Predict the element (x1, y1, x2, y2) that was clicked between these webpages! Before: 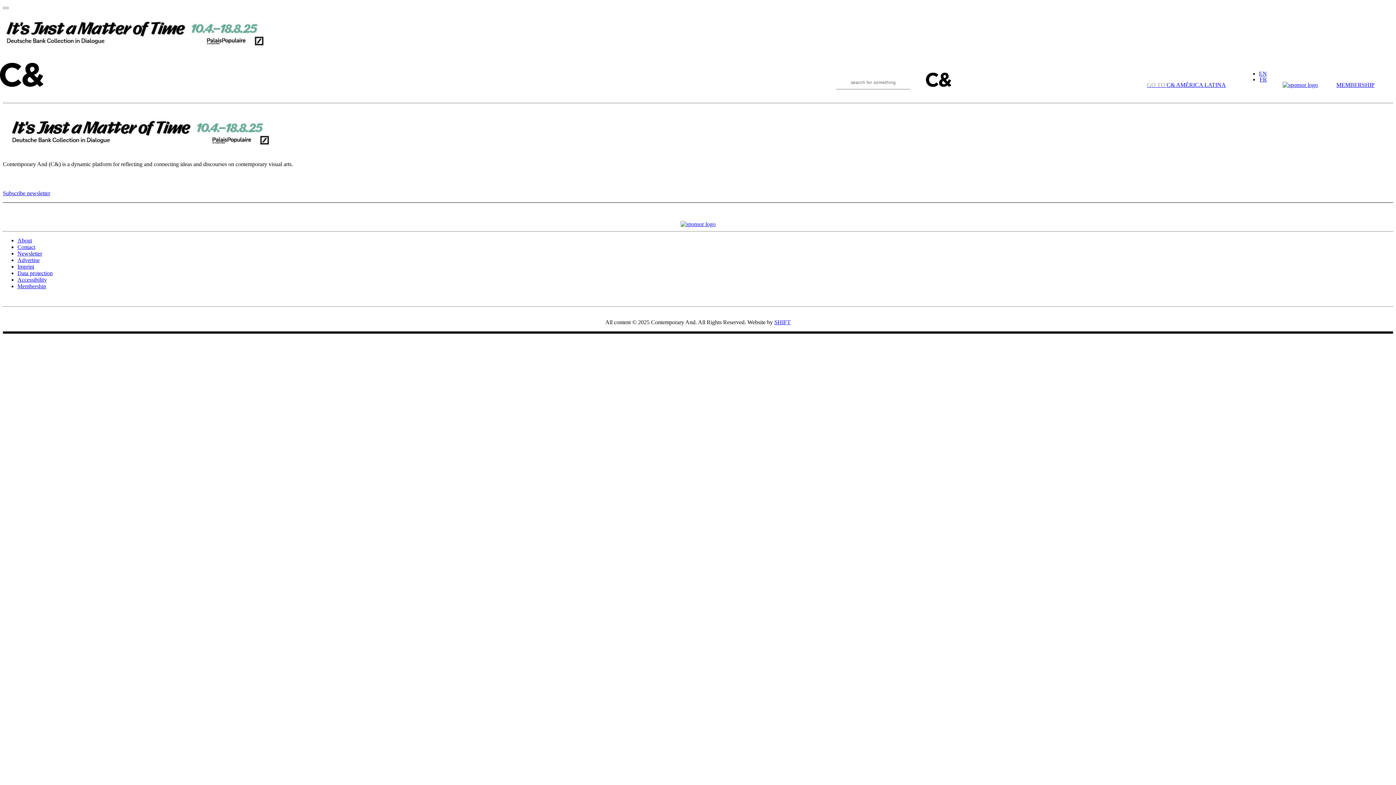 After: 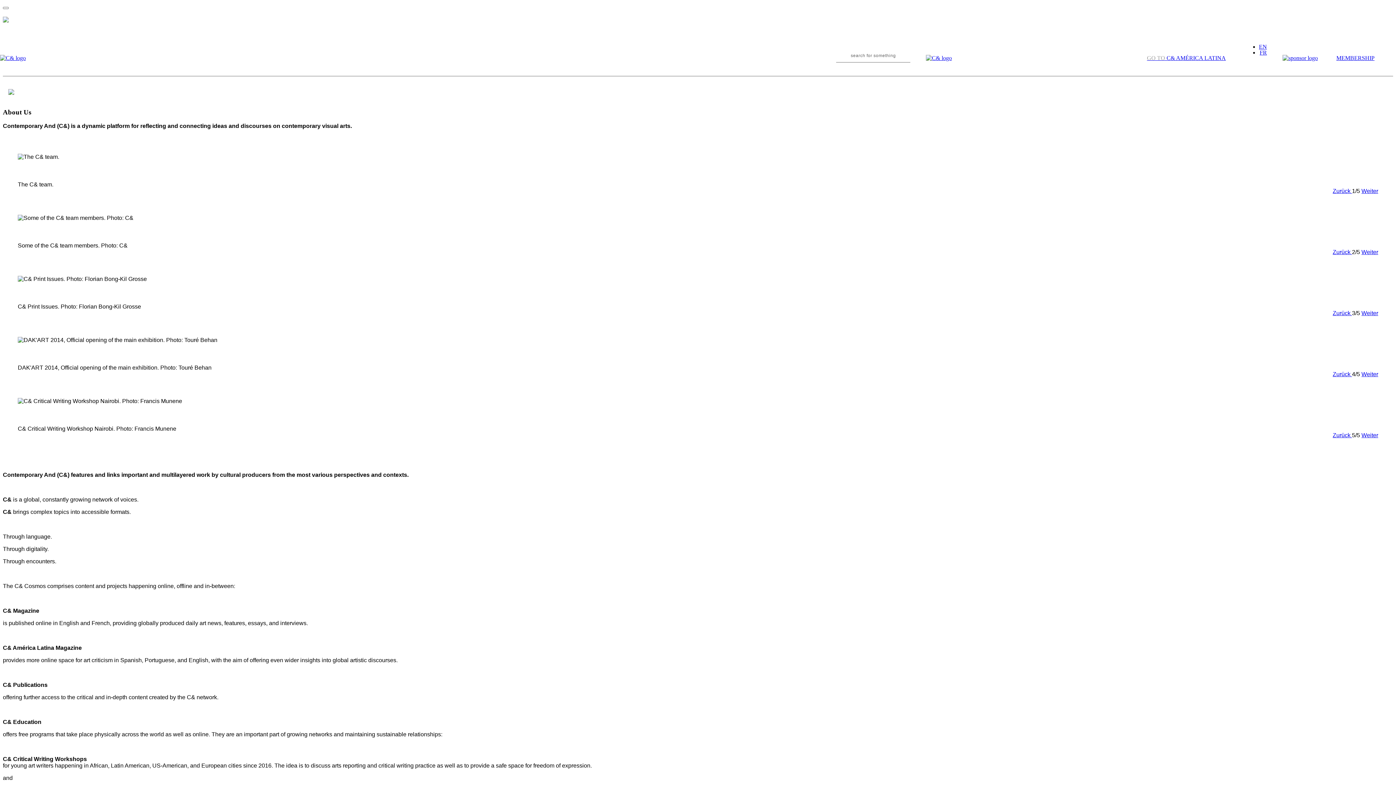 Action: bbox: (17, 237, 32, 243) label: About